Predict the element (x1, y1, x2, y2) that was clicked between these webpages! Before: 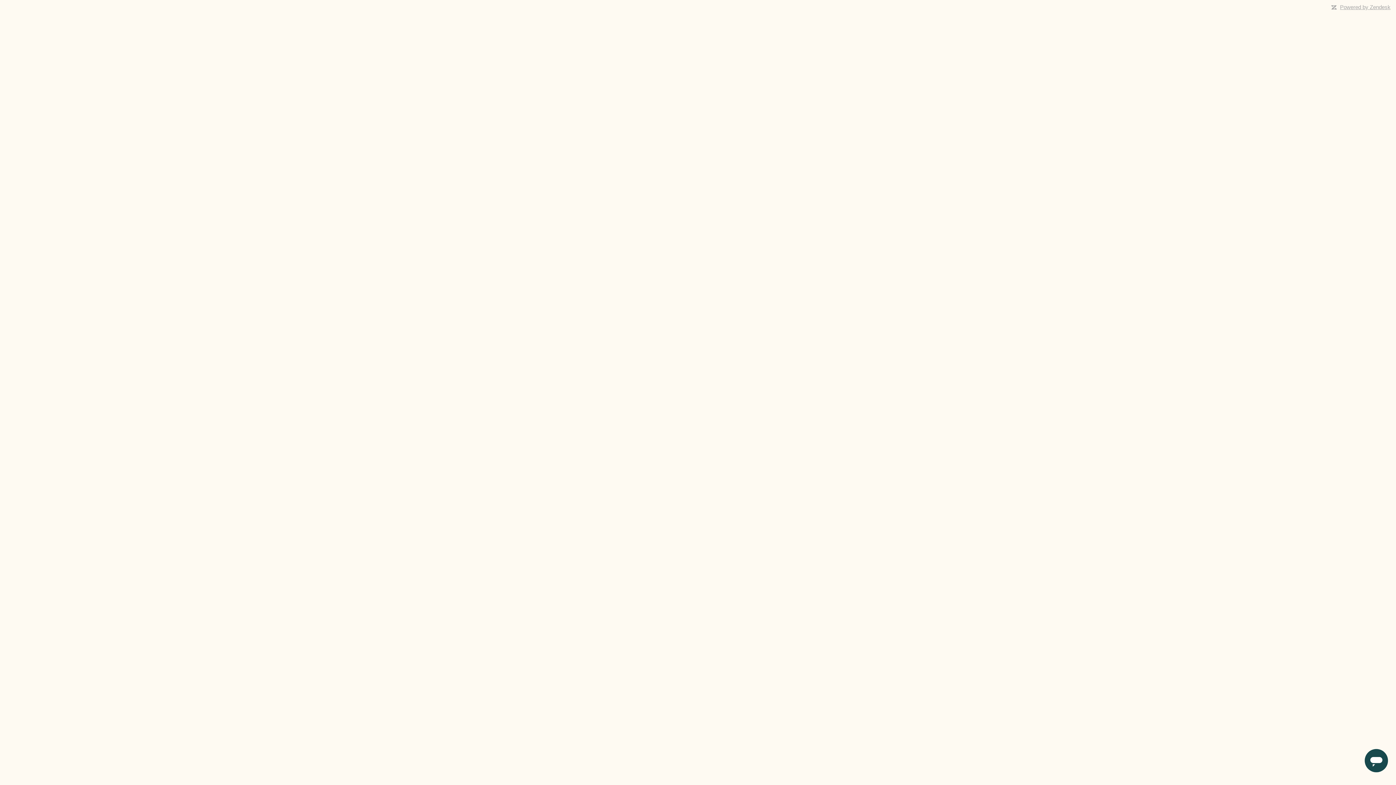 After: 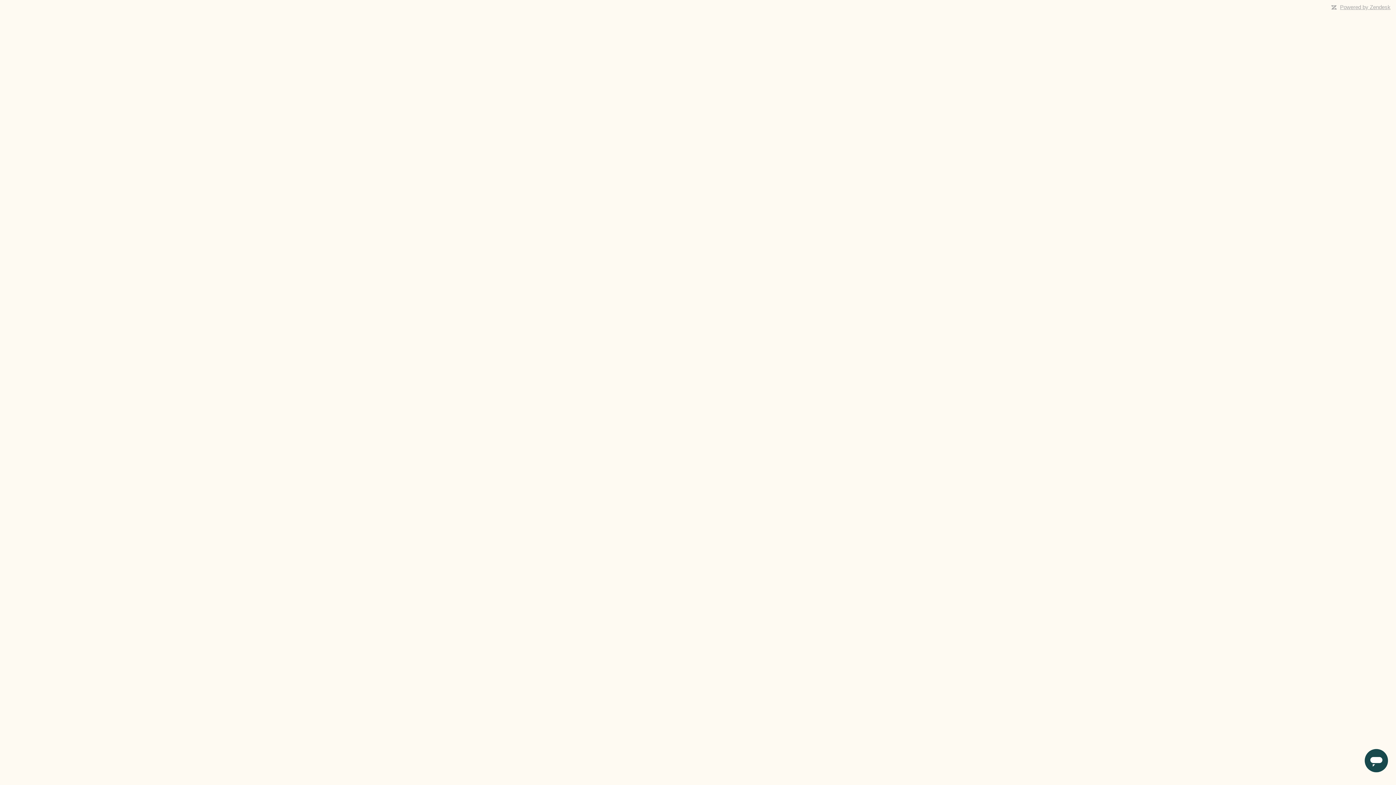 Action: label: Powered by Zendesk bbox: (1340, 4, 1390, 10)